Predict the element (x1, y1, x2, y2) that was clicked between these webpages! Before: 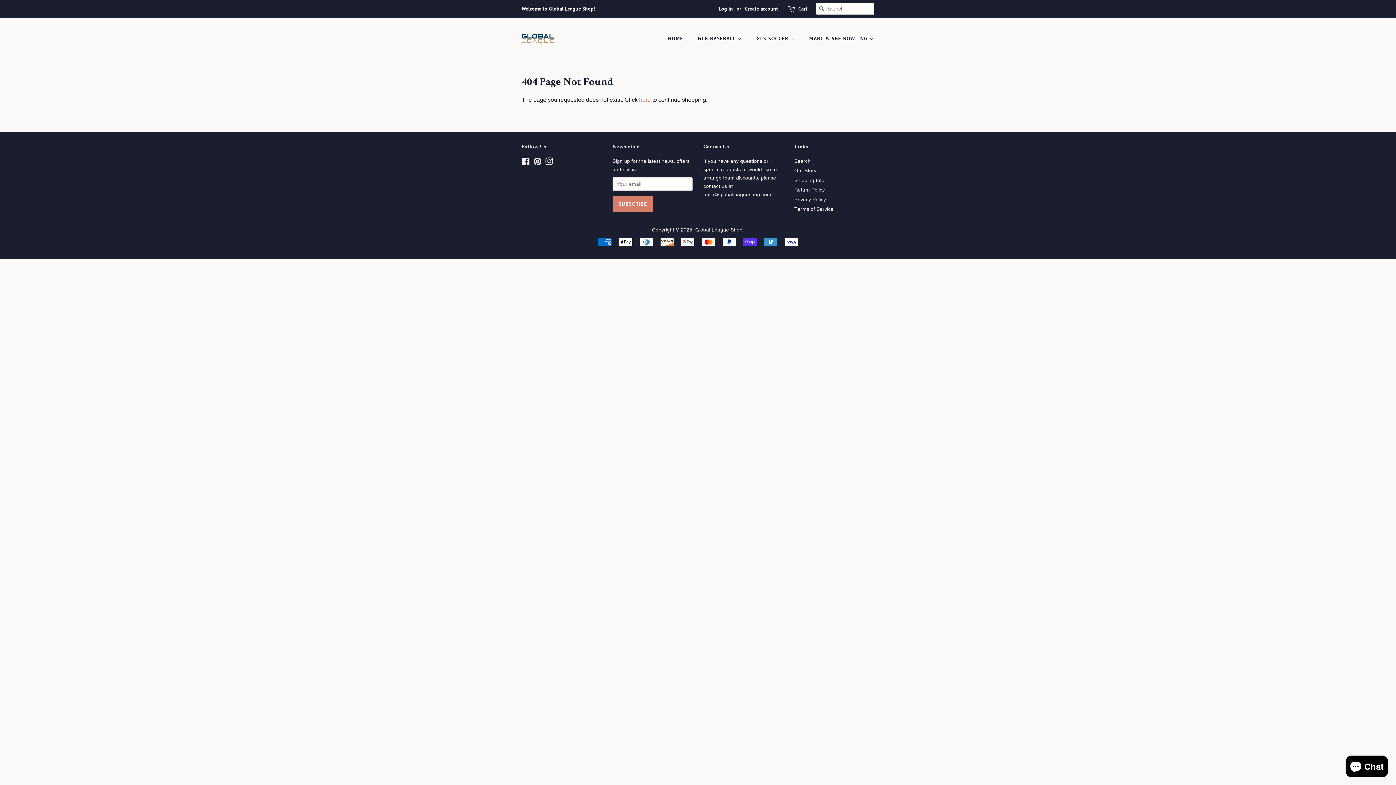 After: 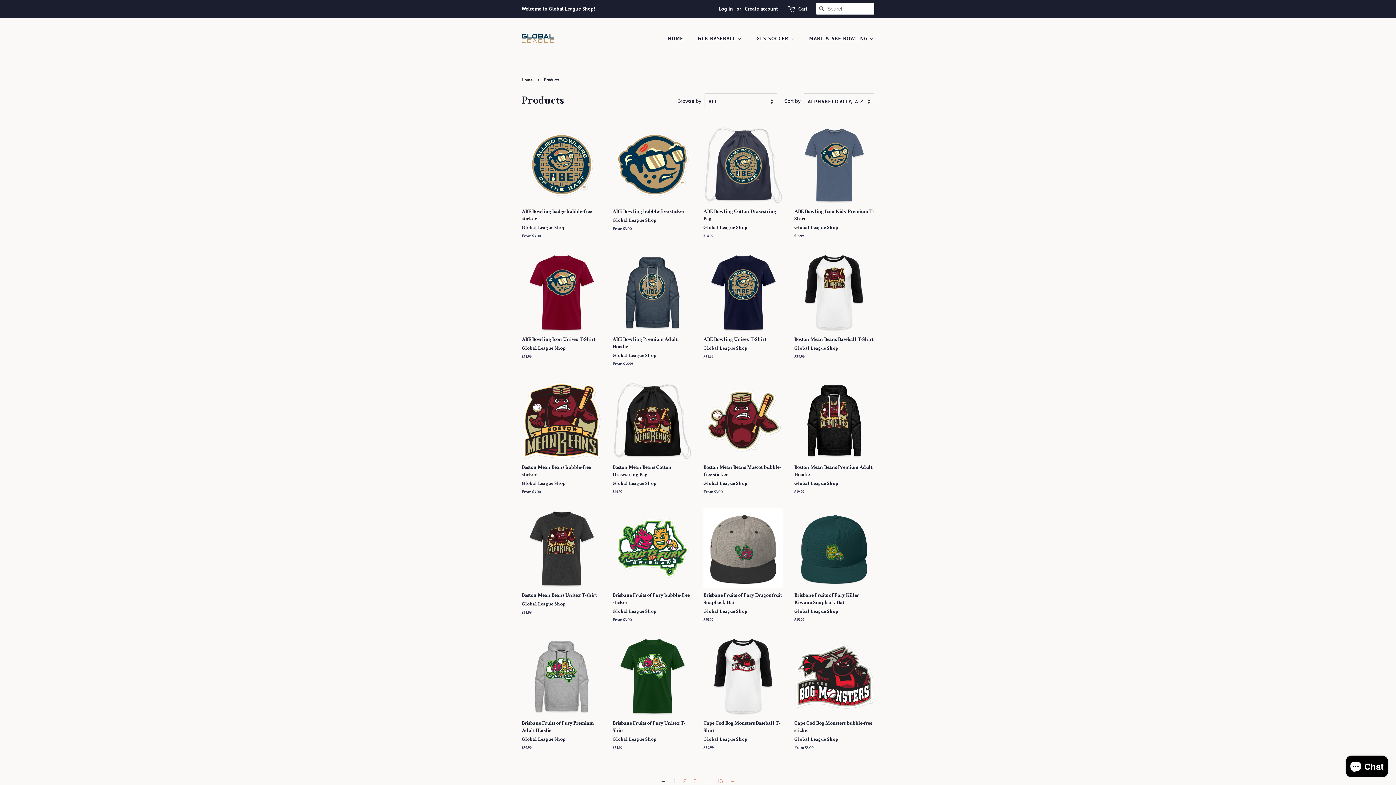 Action: bbox: (639, 96, 650, 103) label: here